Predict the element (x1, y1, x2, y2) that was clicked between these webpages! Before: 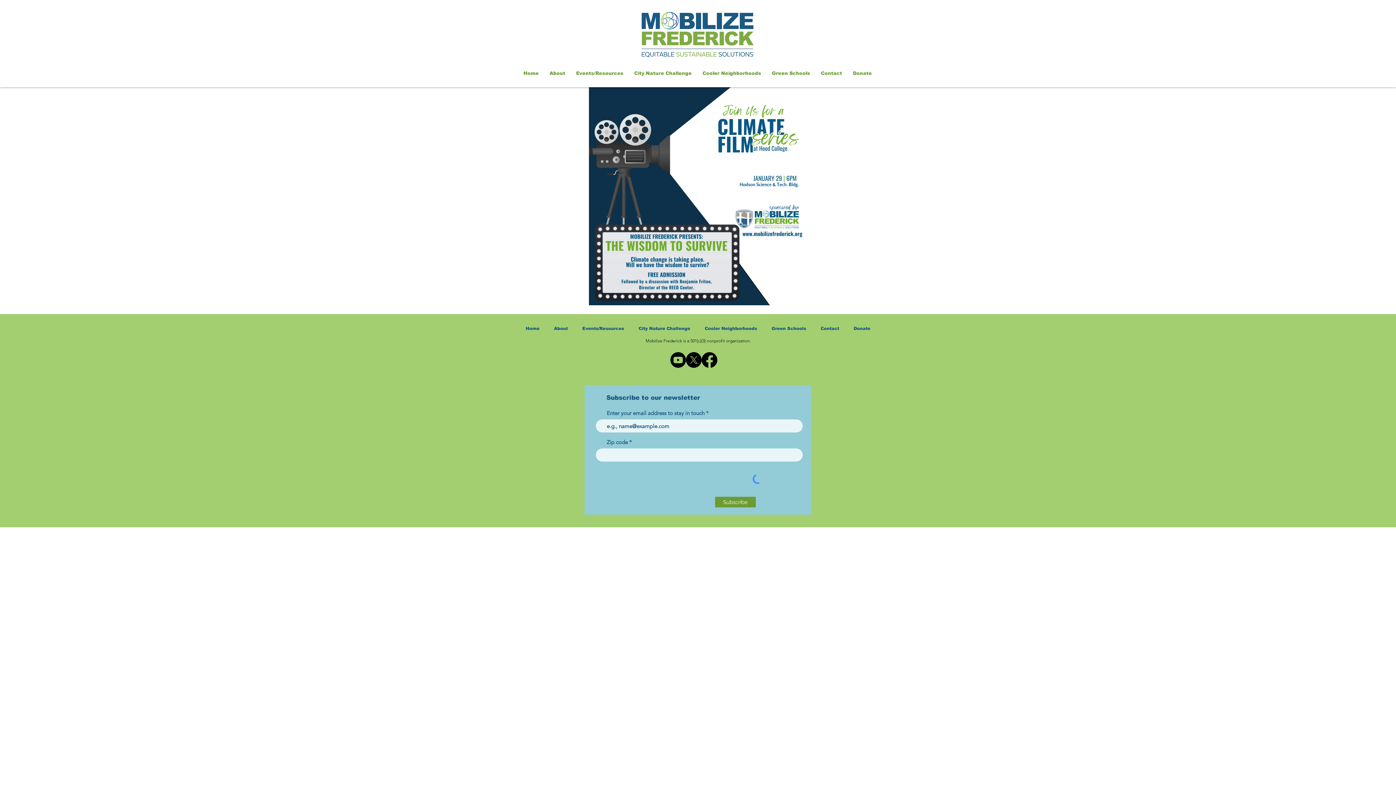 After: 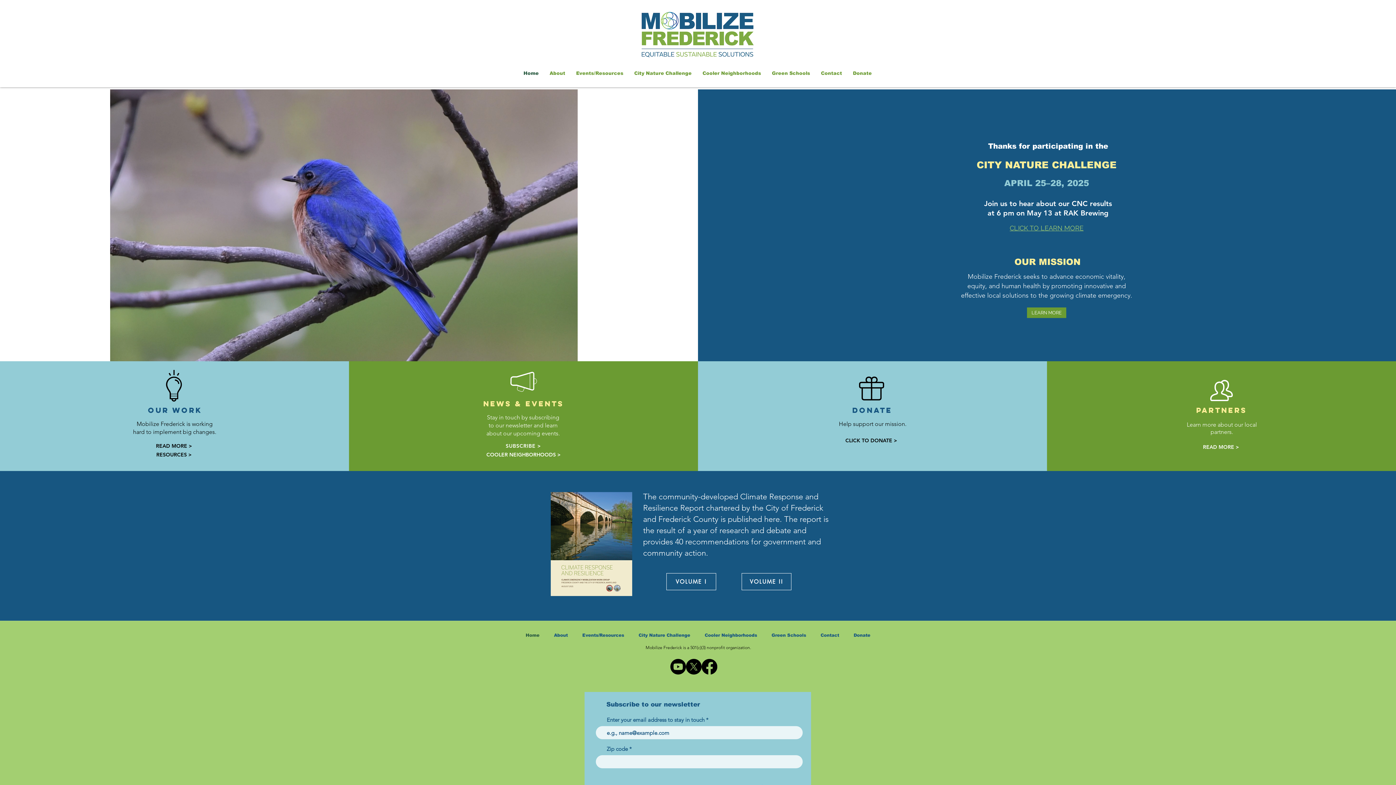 Action: bbox: (519, 66, 542, 79) label: Home